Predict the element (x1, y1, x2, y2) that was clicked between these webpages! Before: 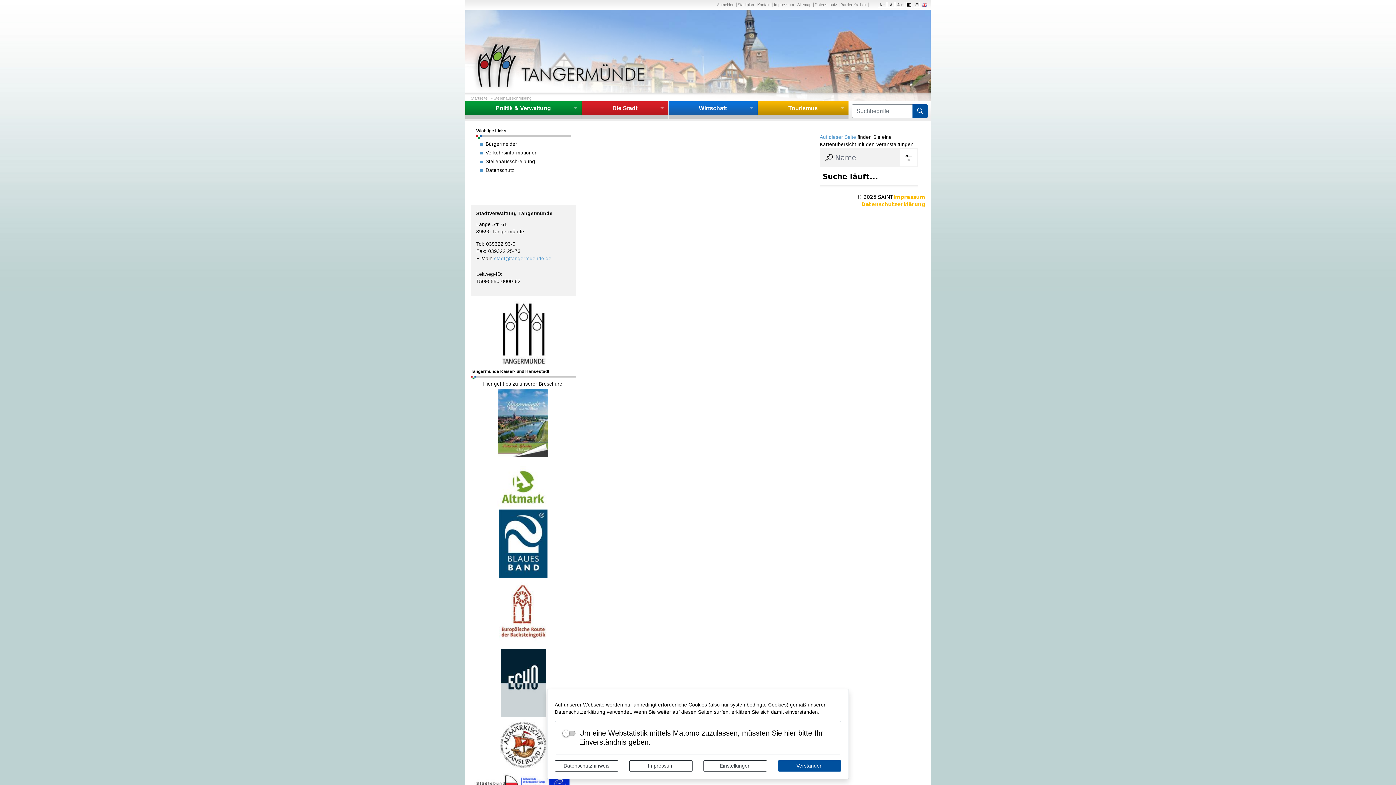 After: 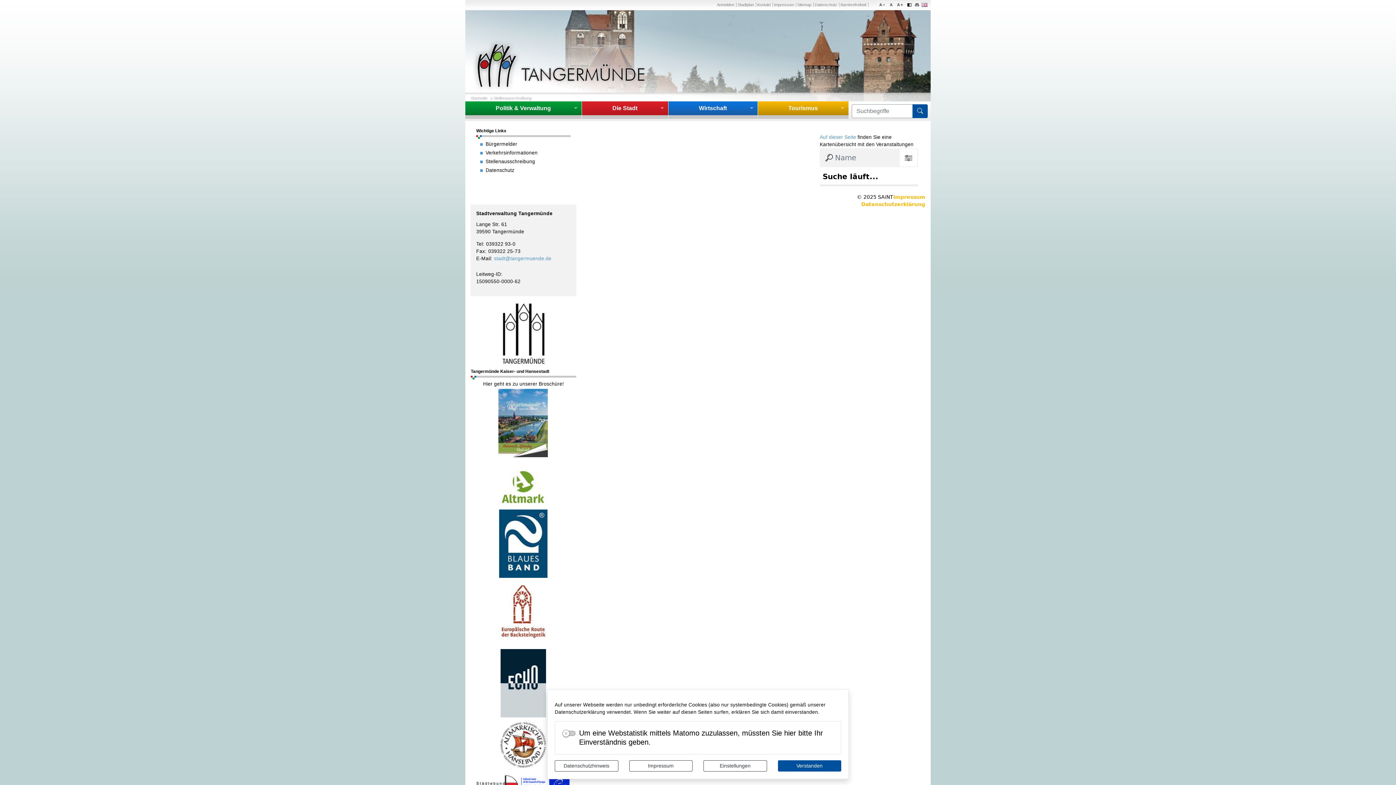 Action: bbox: (496, 484, 549, 489)